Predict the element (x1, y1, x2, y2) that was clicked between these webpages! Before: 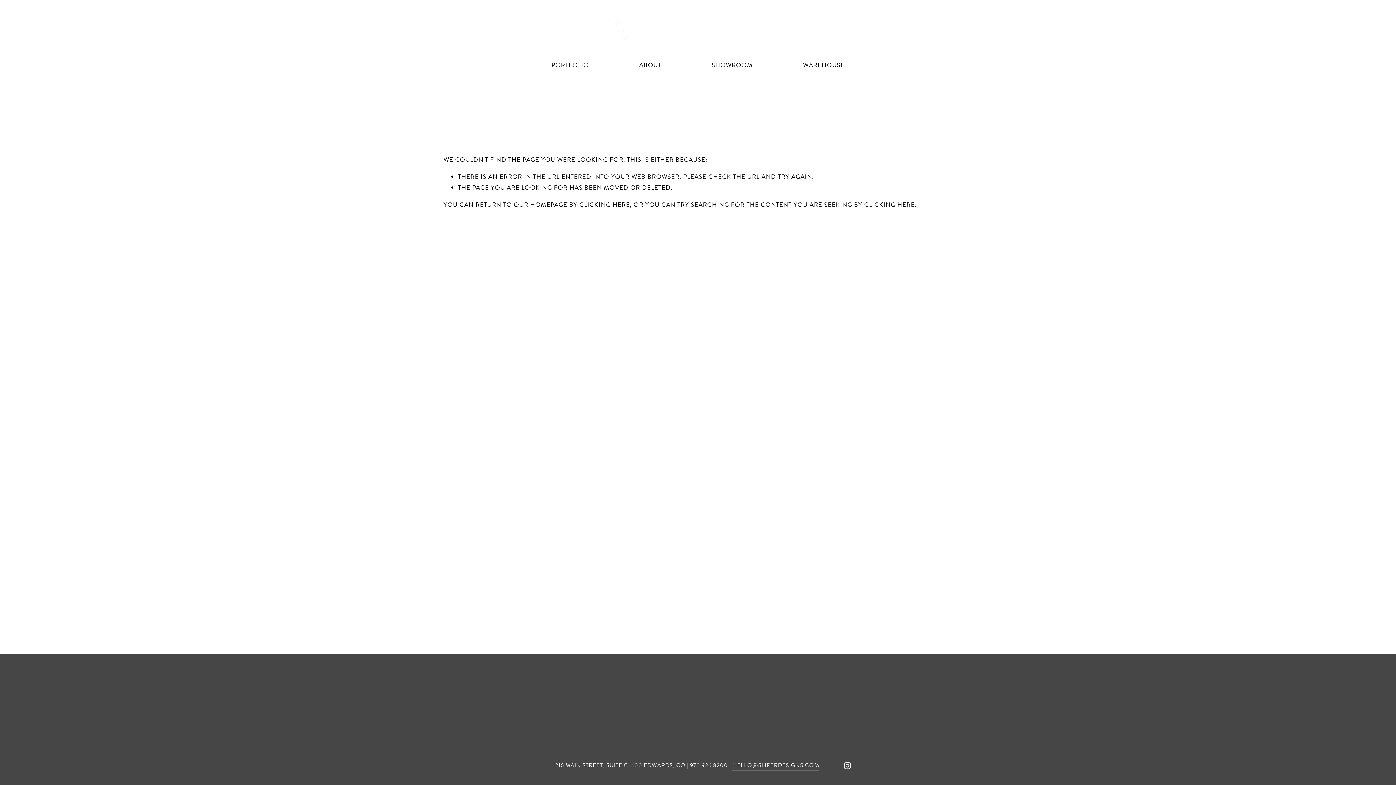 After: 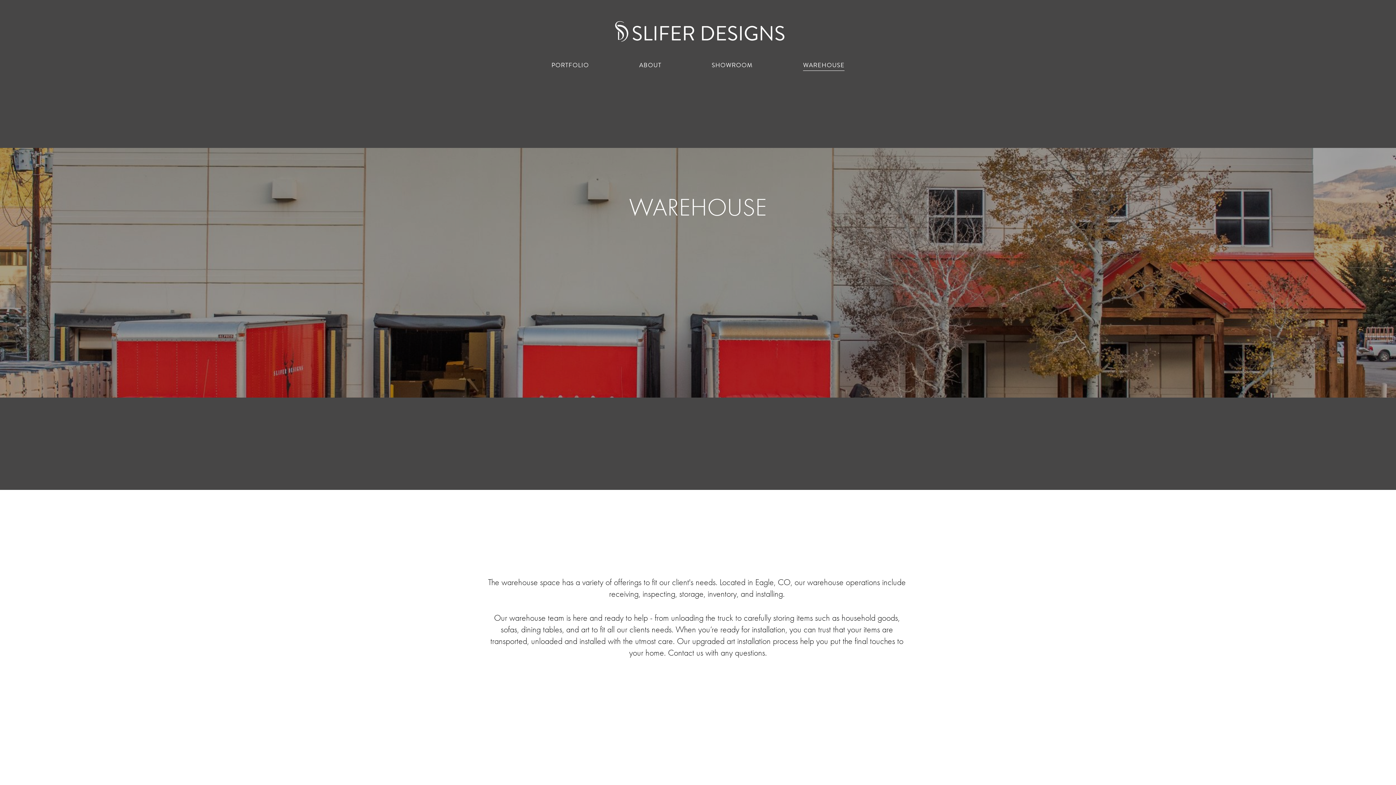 Action: label: WAREHOUSE bbox: (803, 59, 844, 71)